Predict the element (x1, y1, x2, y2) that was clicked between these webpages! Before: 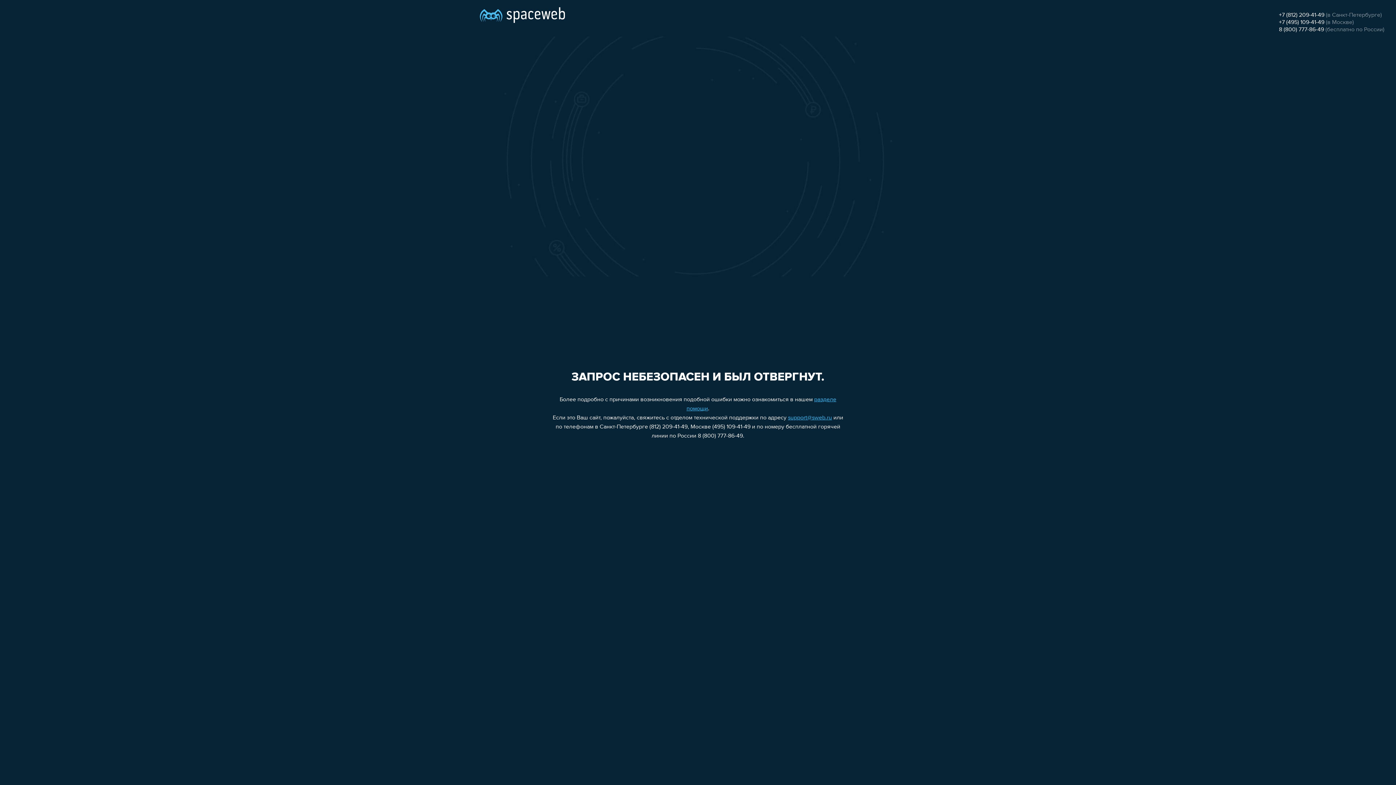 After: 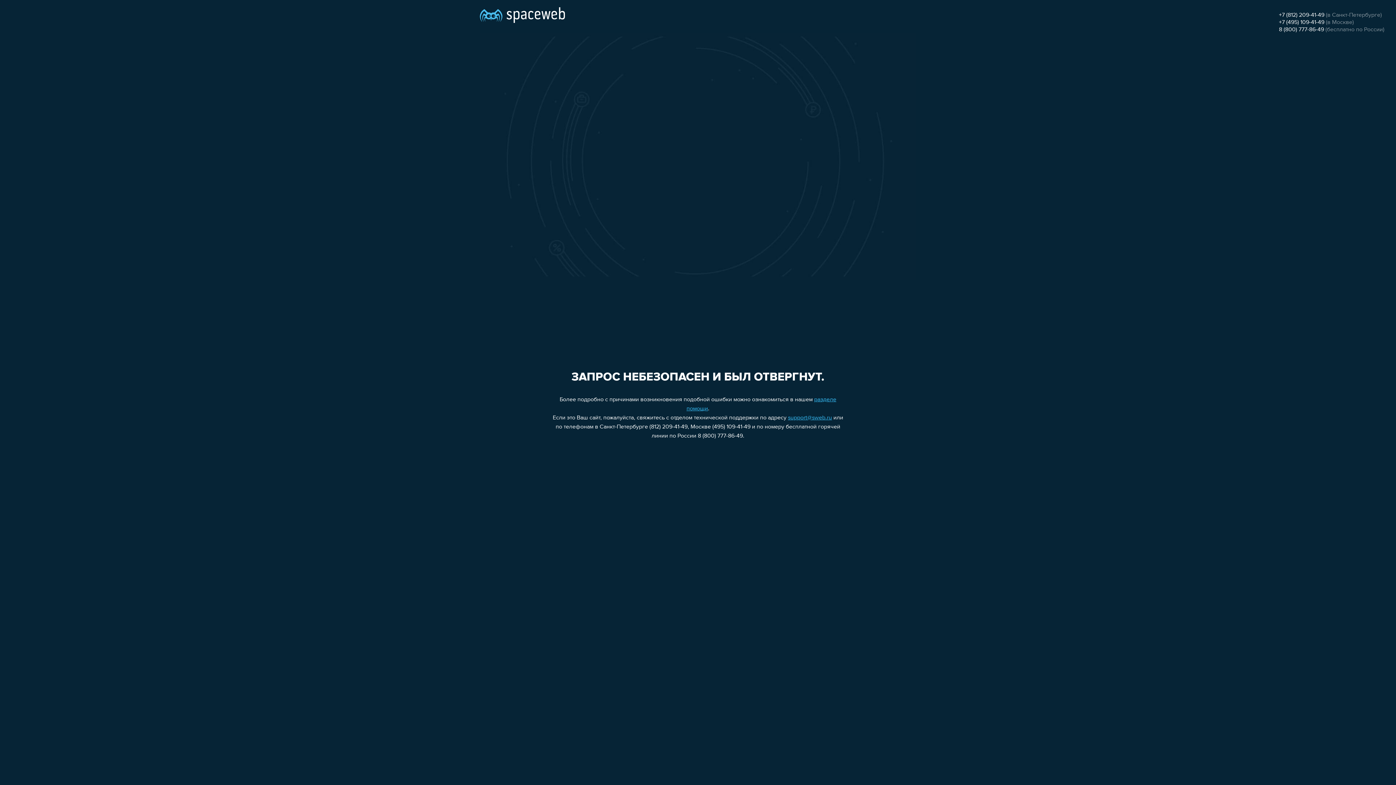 Action: bbox: (1279, 19, 1324, 25) label: +7 (495) 109-41-49